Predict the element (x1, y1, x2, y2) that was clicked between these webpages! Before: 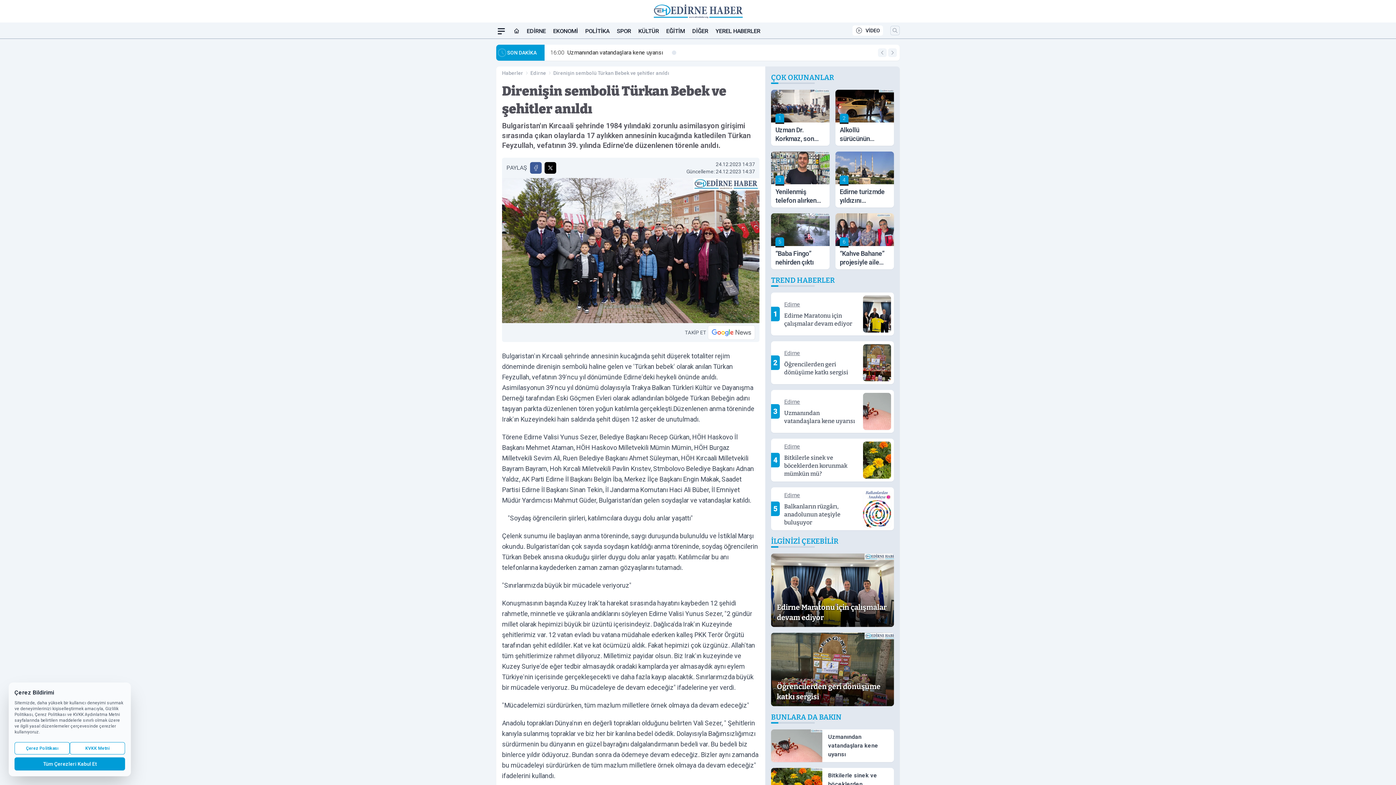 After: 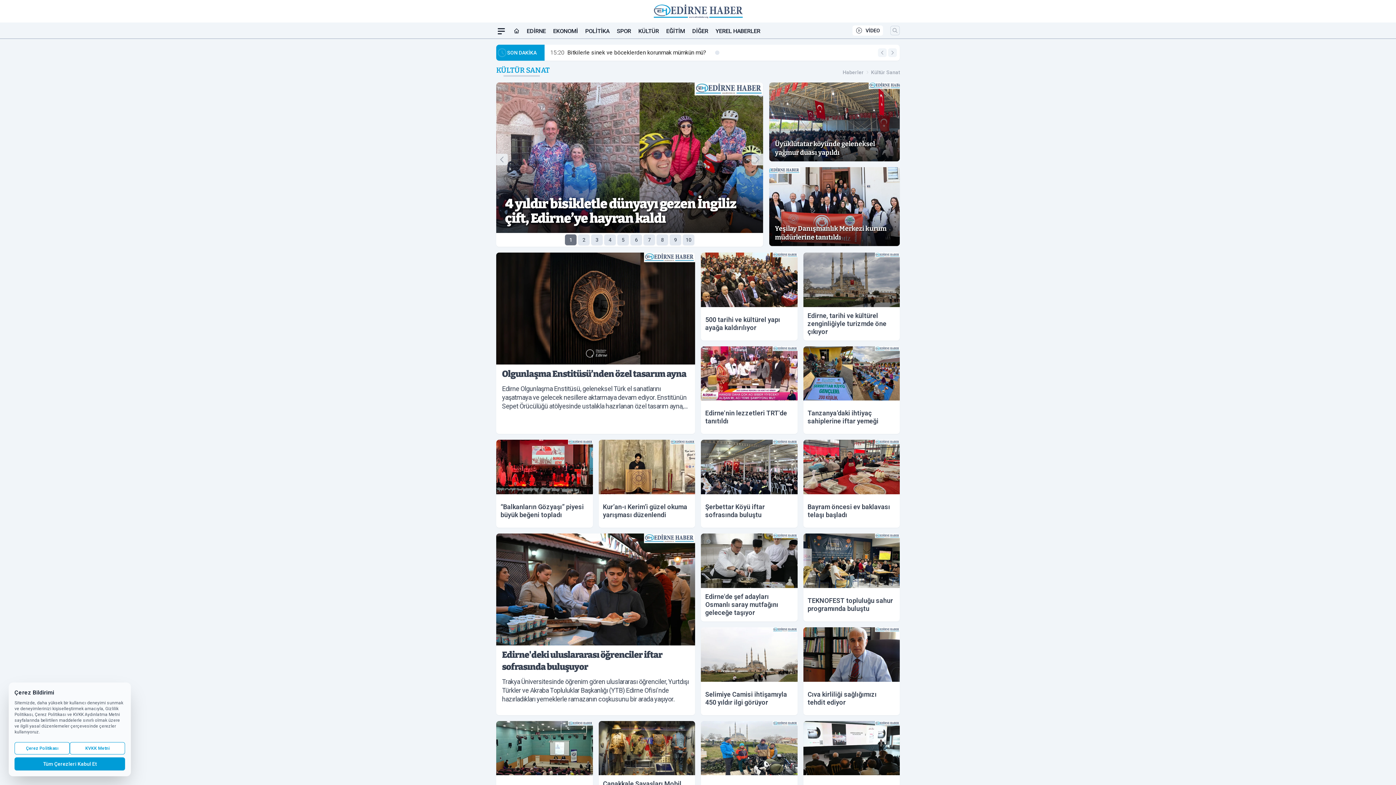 Action: bbox: (638, 24, 659, 38) label: KÜLTÜR